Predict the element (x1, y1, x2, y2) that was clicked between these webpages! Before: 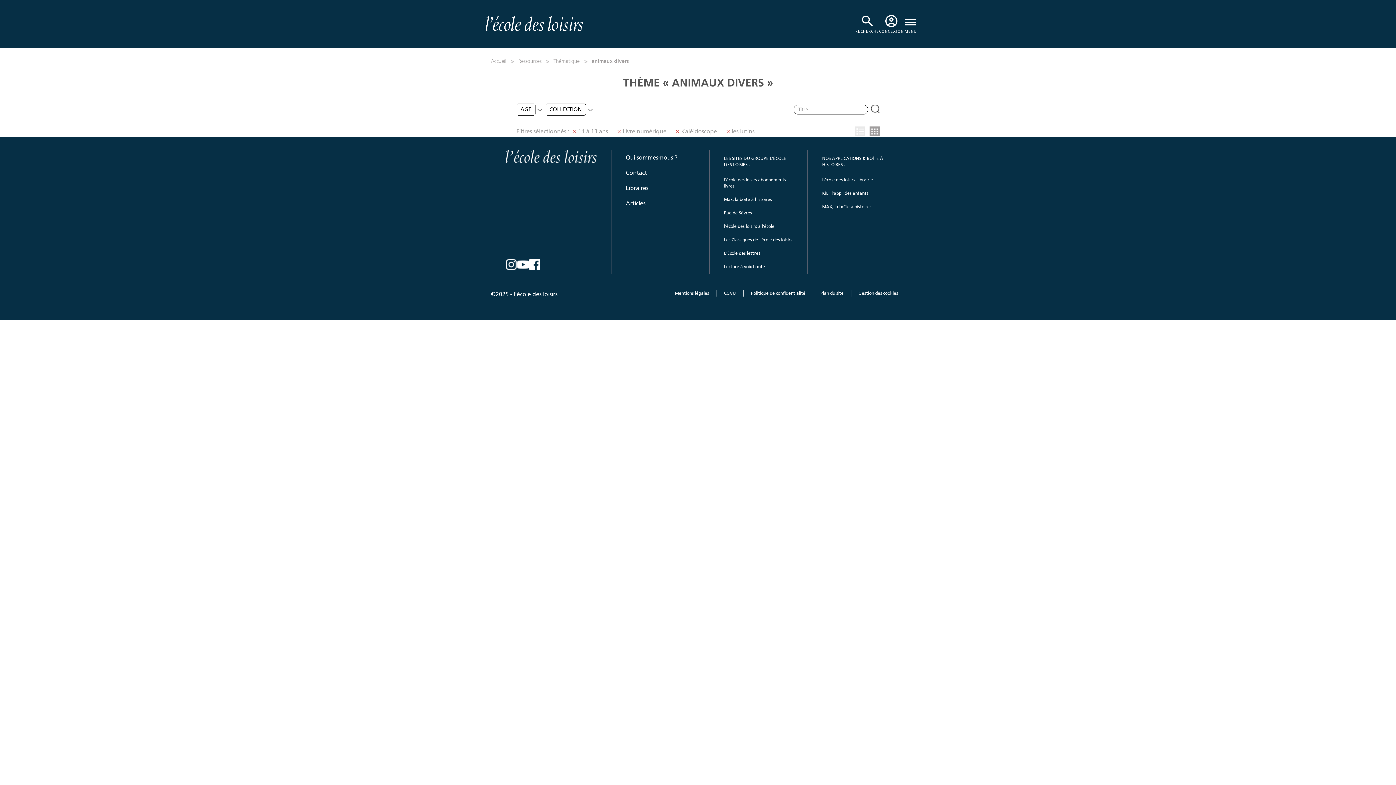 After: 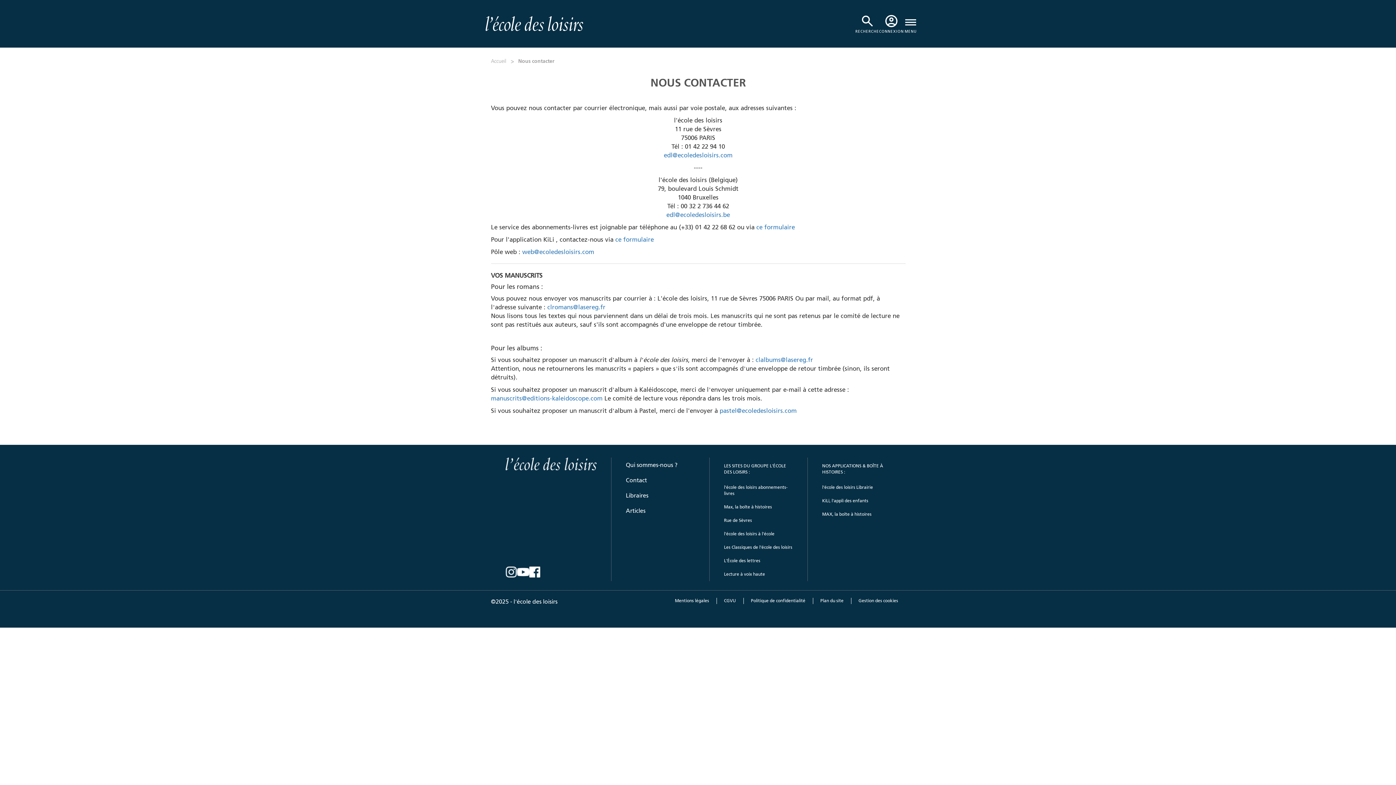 Action: label: Contact bbox: (626, 165, 647, 180)